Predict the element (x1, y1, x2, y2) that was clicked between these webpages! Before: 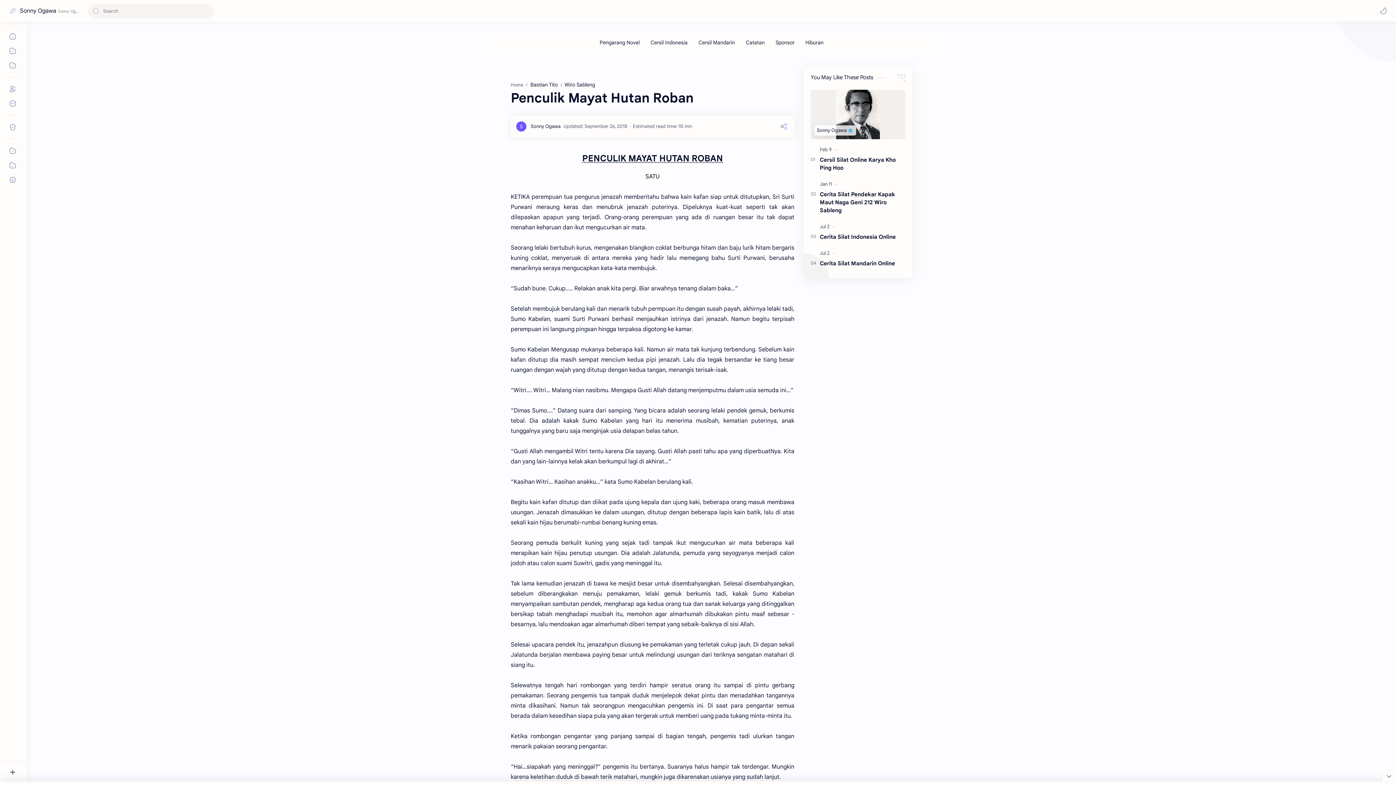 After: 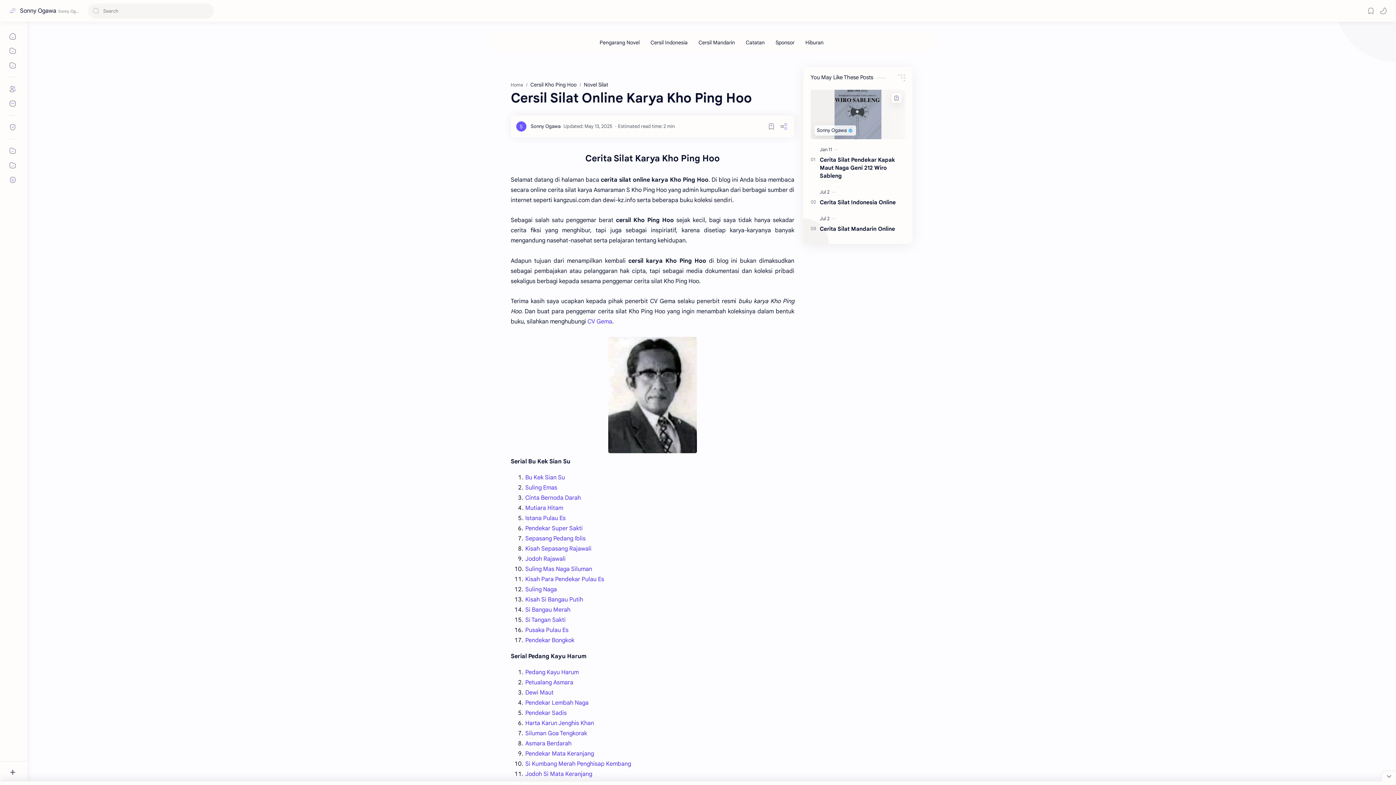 Action: label: Cersil Silat Online Karya Kho Ping Hoo bbox: (820, 156, 905, 172)